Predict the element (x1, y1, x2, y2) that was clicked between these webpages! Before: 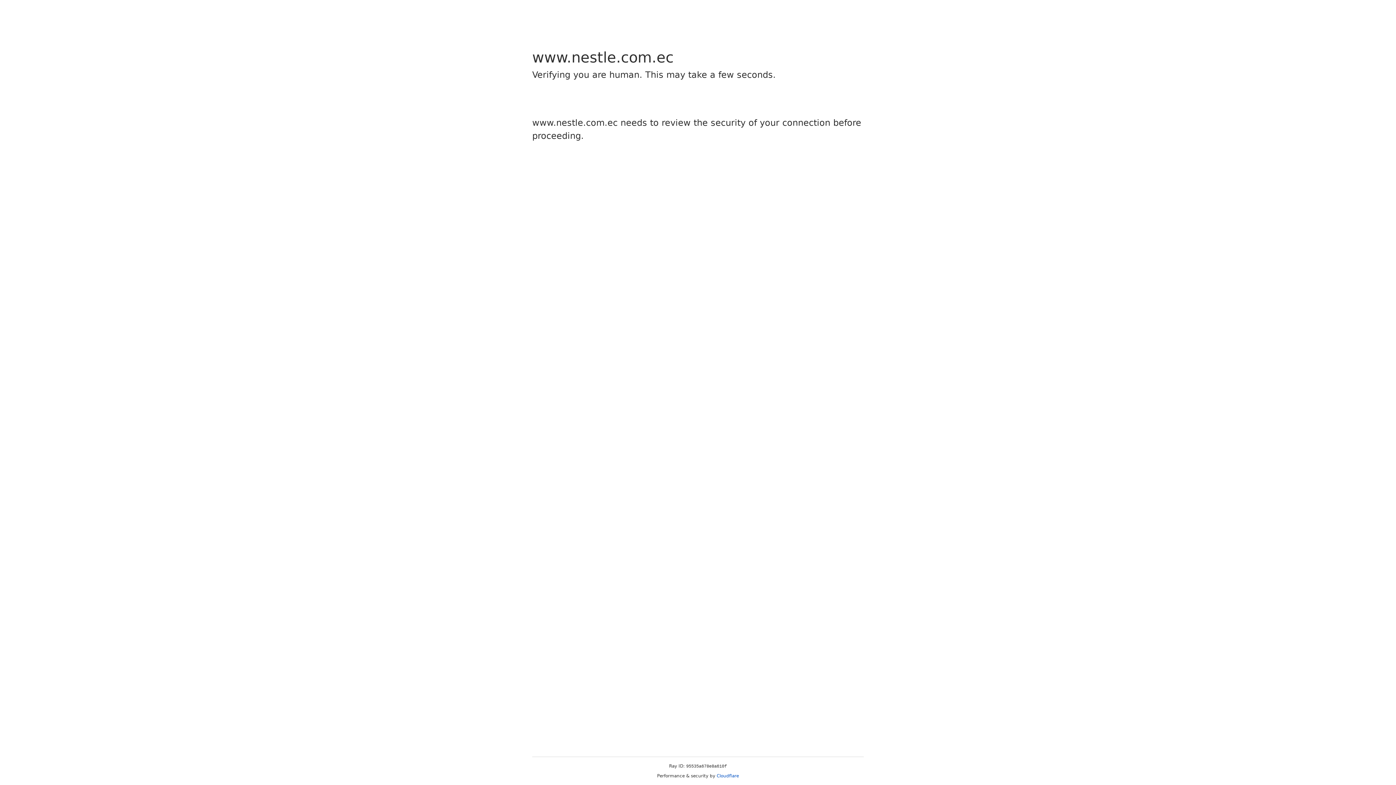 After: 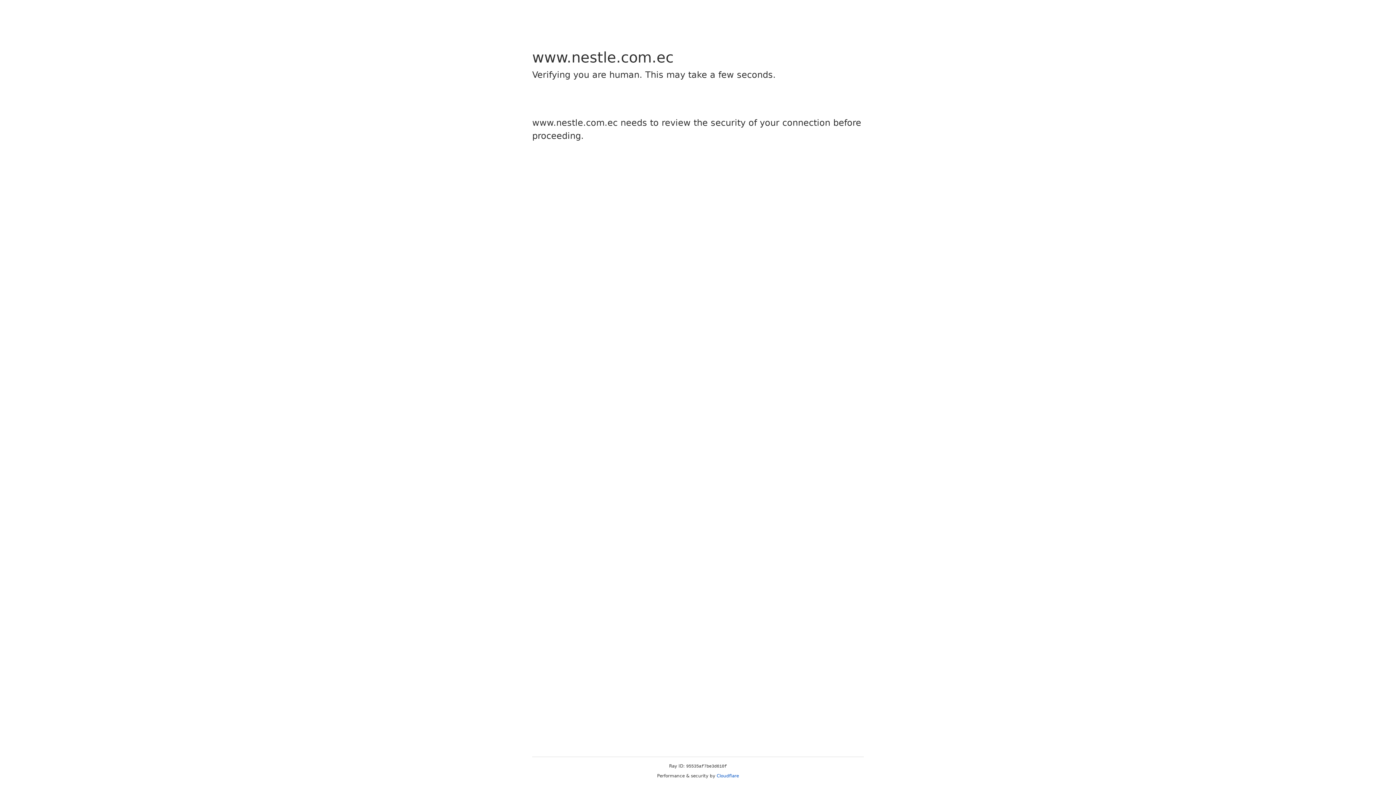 Action: label: Cloudflare bbox: (716, 773, 739, 778)